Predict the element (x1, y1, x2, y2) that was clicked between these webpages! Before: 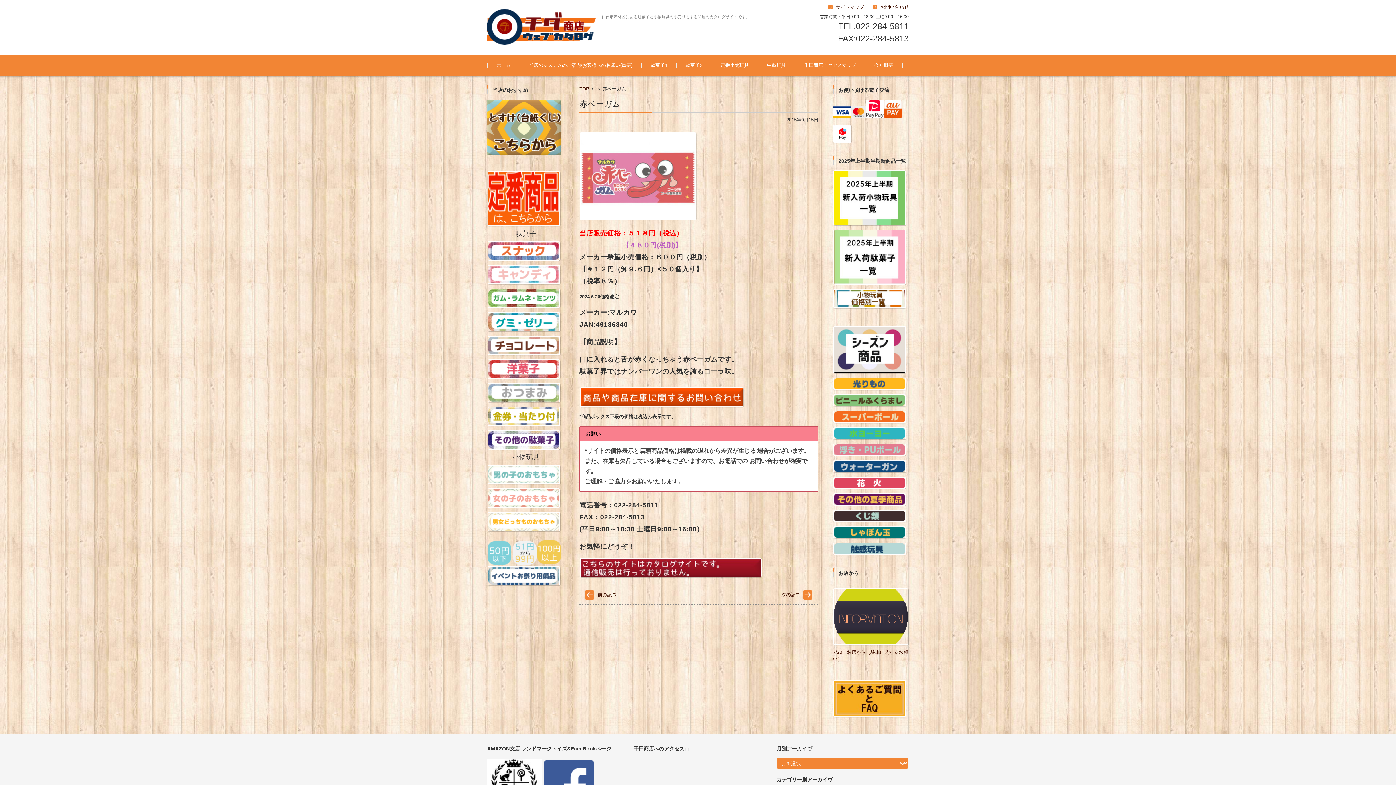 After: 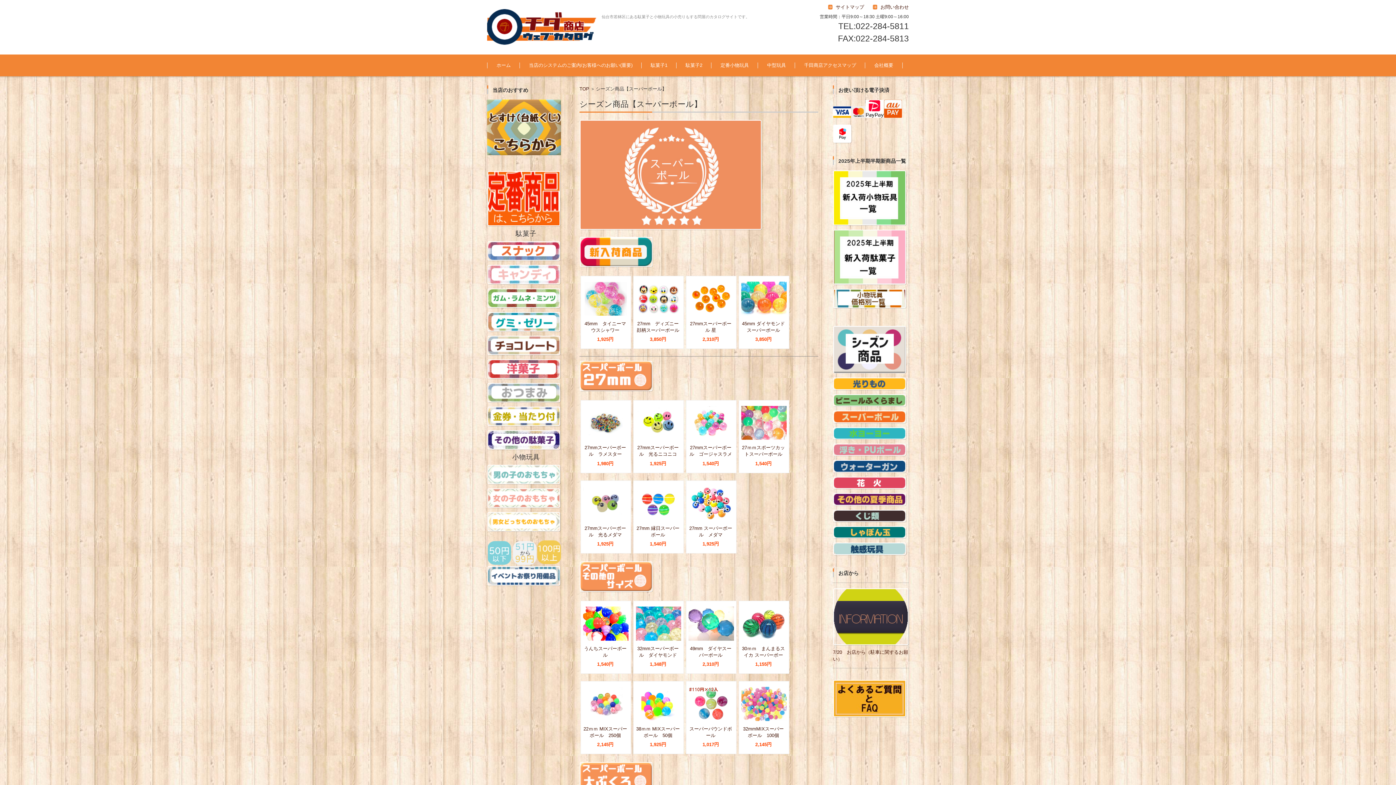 Action: bbox: (833, 410, 909, 423)